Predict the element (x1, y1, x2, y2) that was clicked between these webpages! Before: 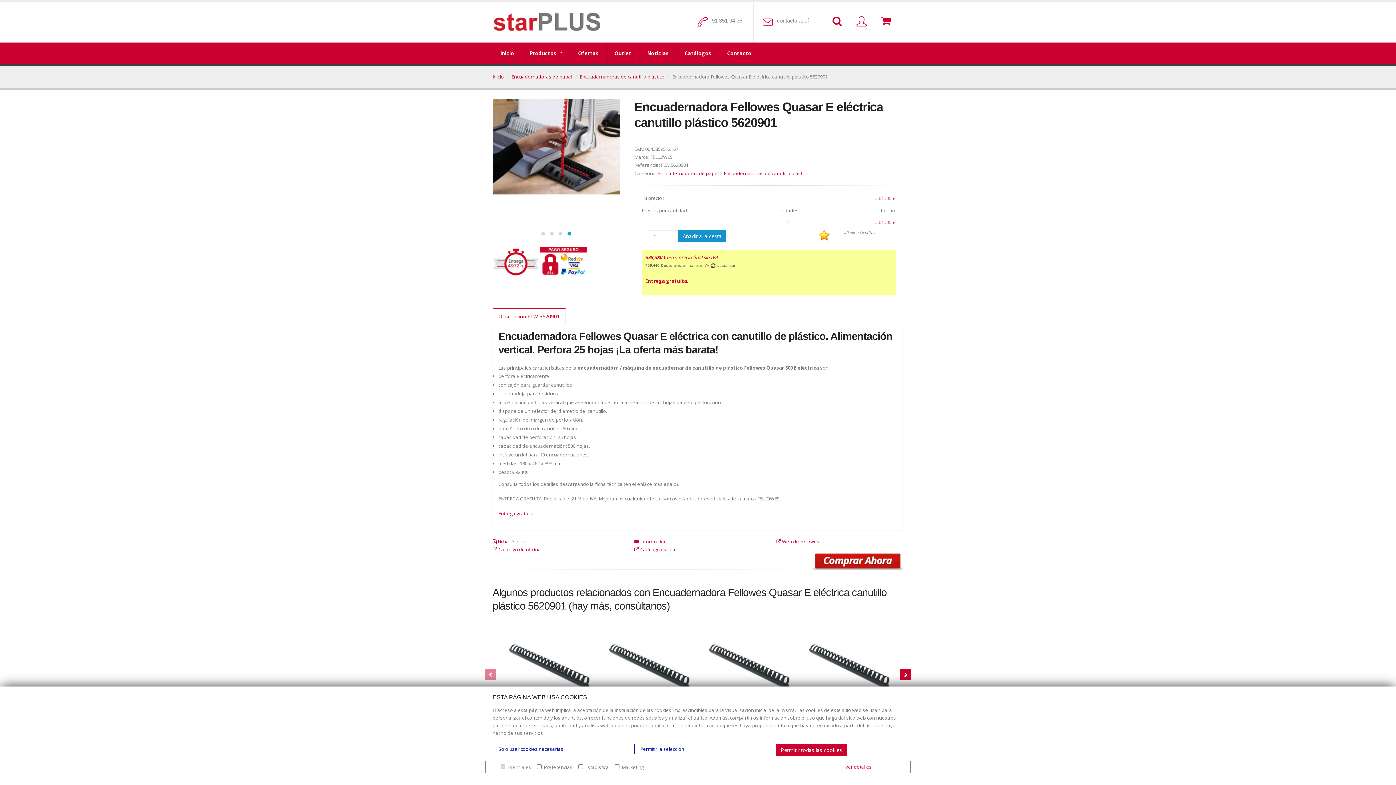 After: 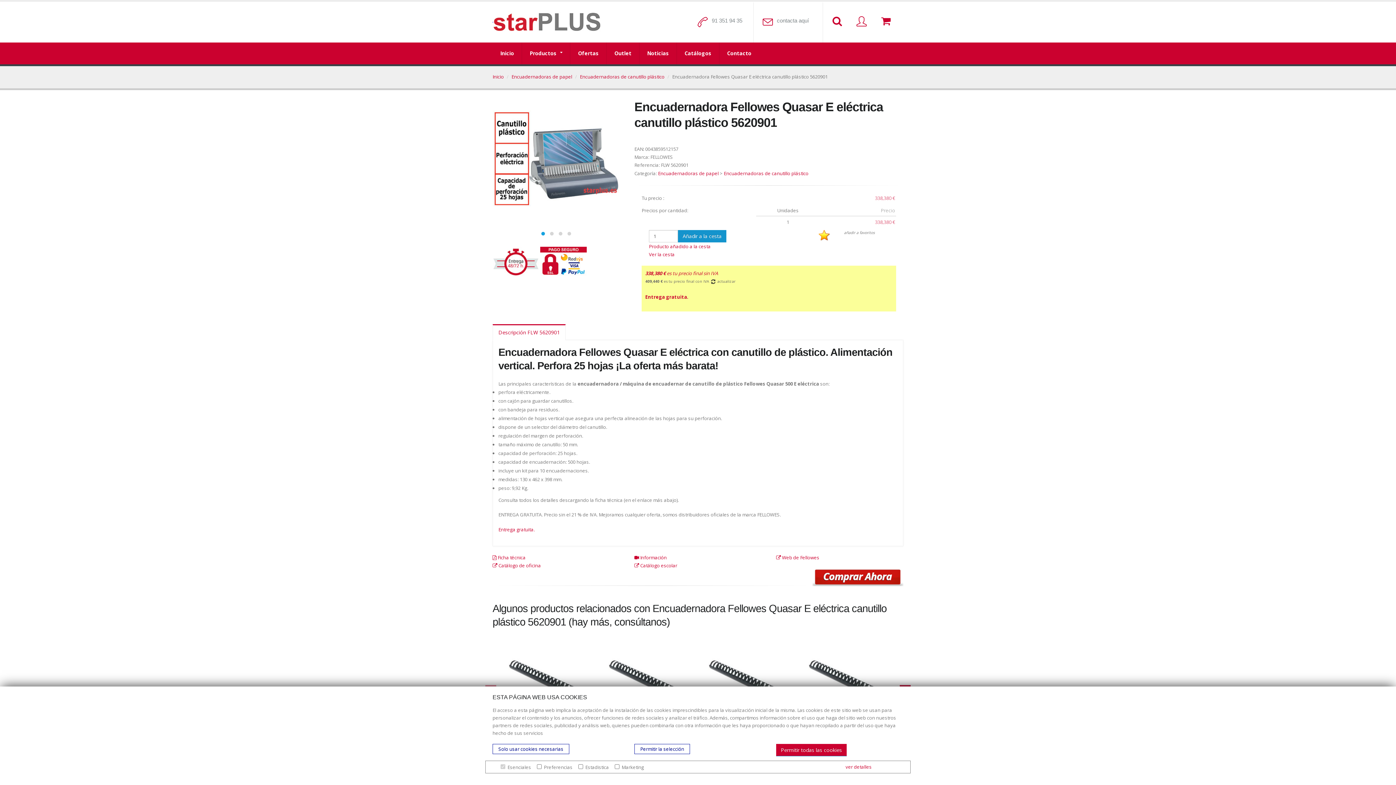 Action: bbox: (678, 230, 726, 242) label: Añadir a la cesta